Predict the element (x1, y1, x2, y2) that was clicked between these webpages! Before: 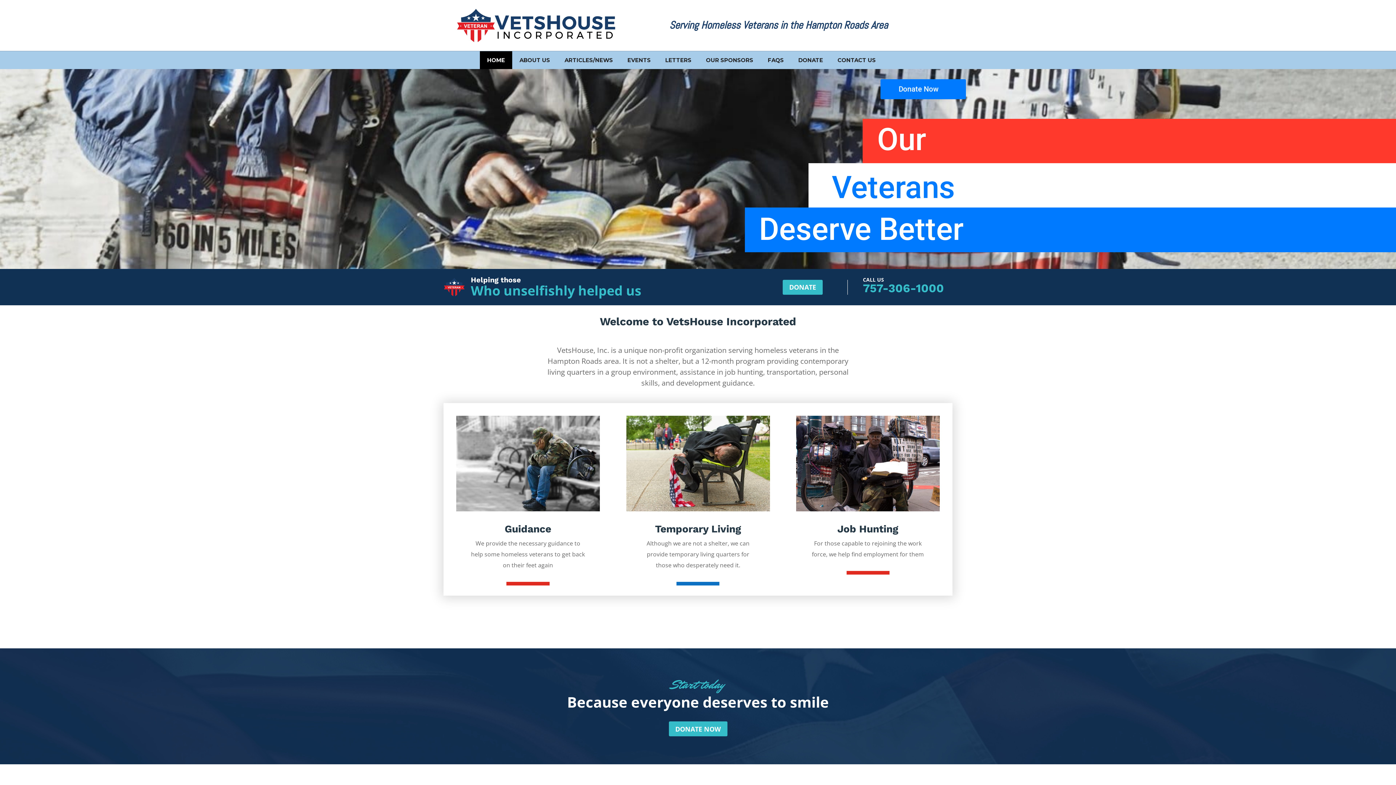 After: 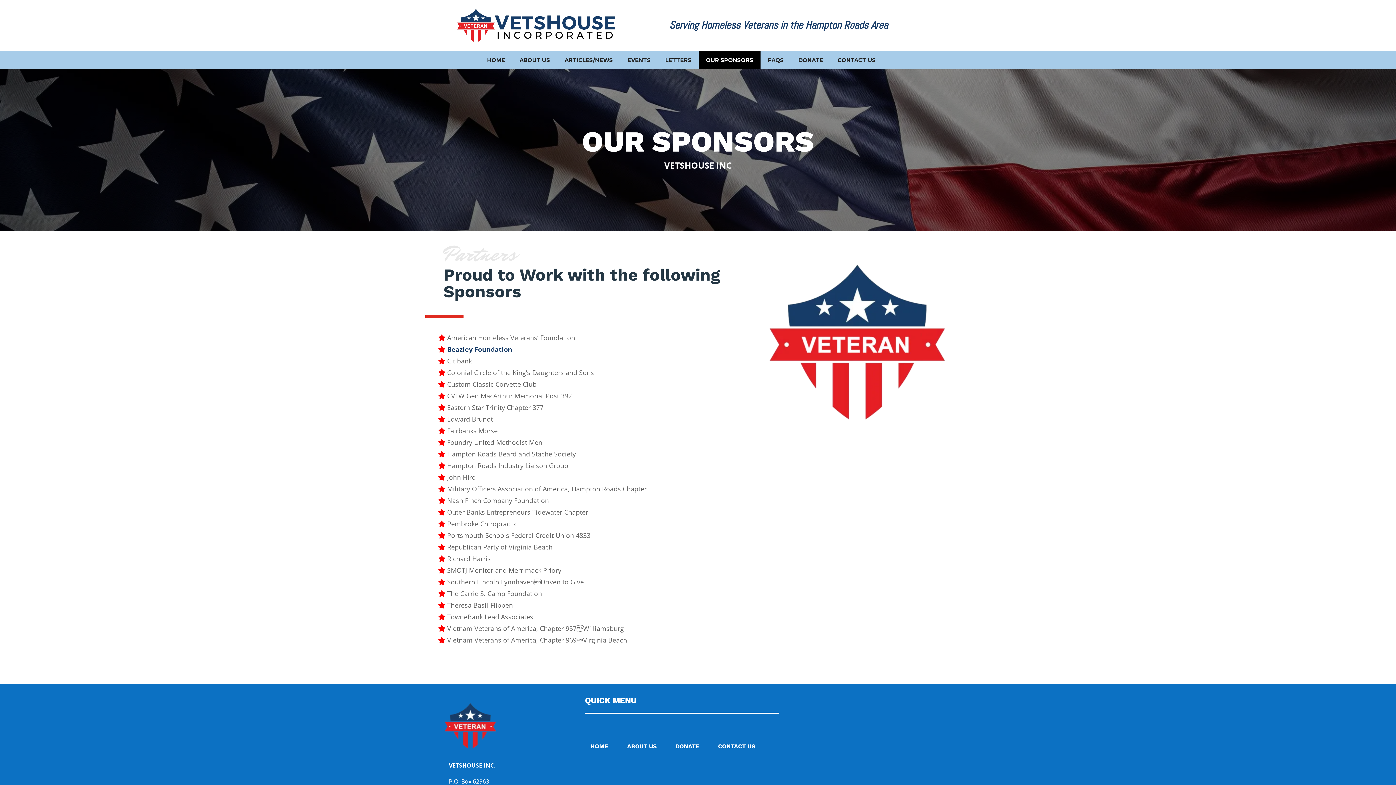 Action: bbox: (698, 51, 760, 69) label: OUR SPONSORS